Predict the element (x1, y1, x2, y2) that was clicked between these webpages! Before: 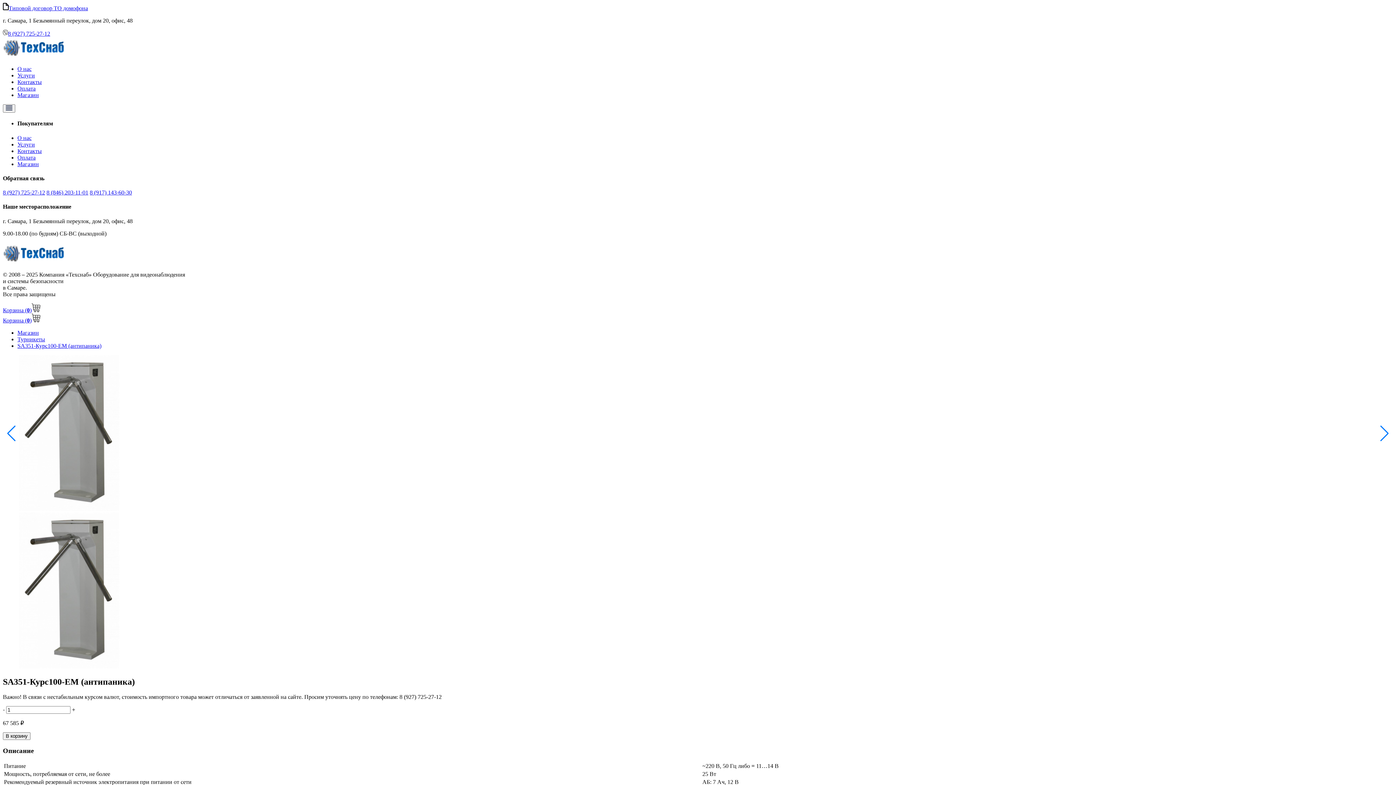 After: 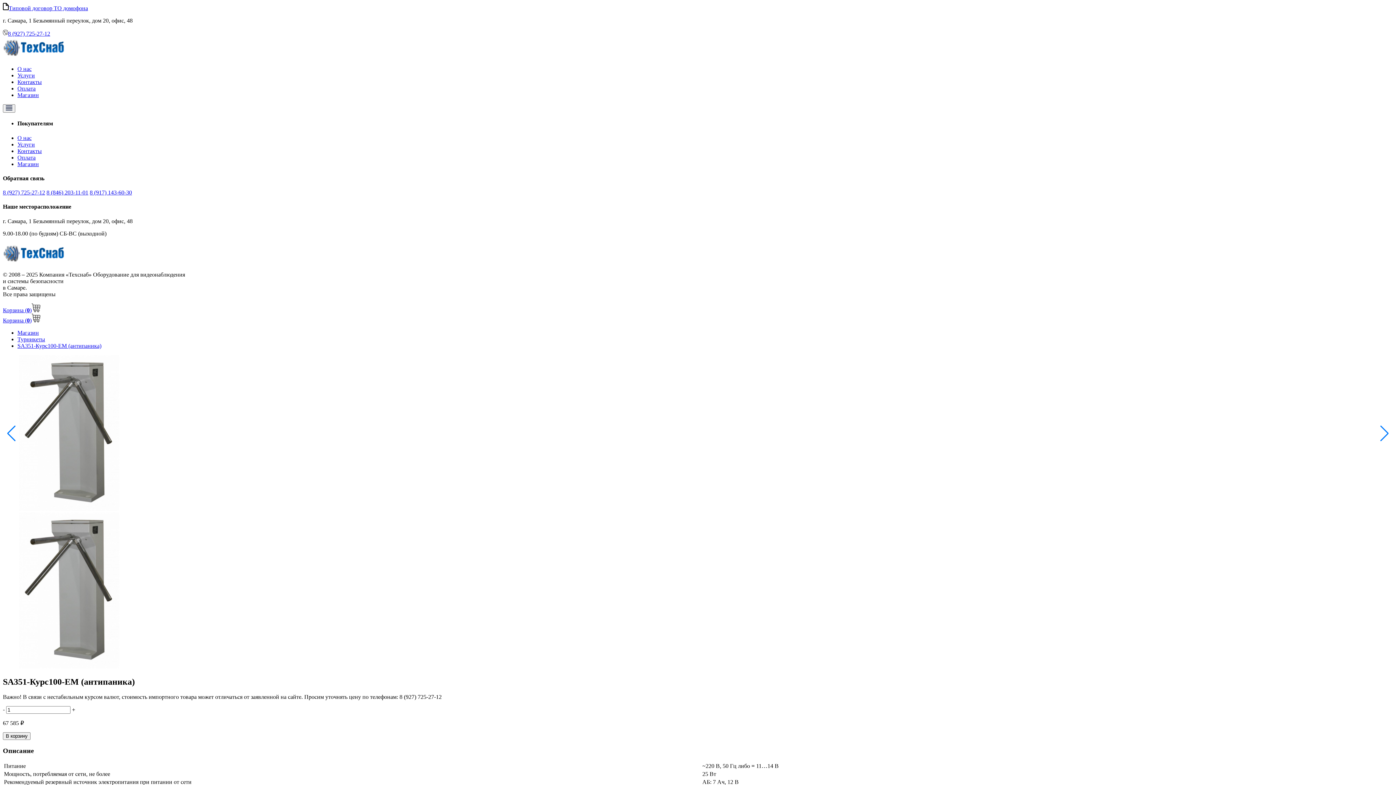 Action: bbox: (46, 189, 88, 195) label: 8 (846) 203-11-01